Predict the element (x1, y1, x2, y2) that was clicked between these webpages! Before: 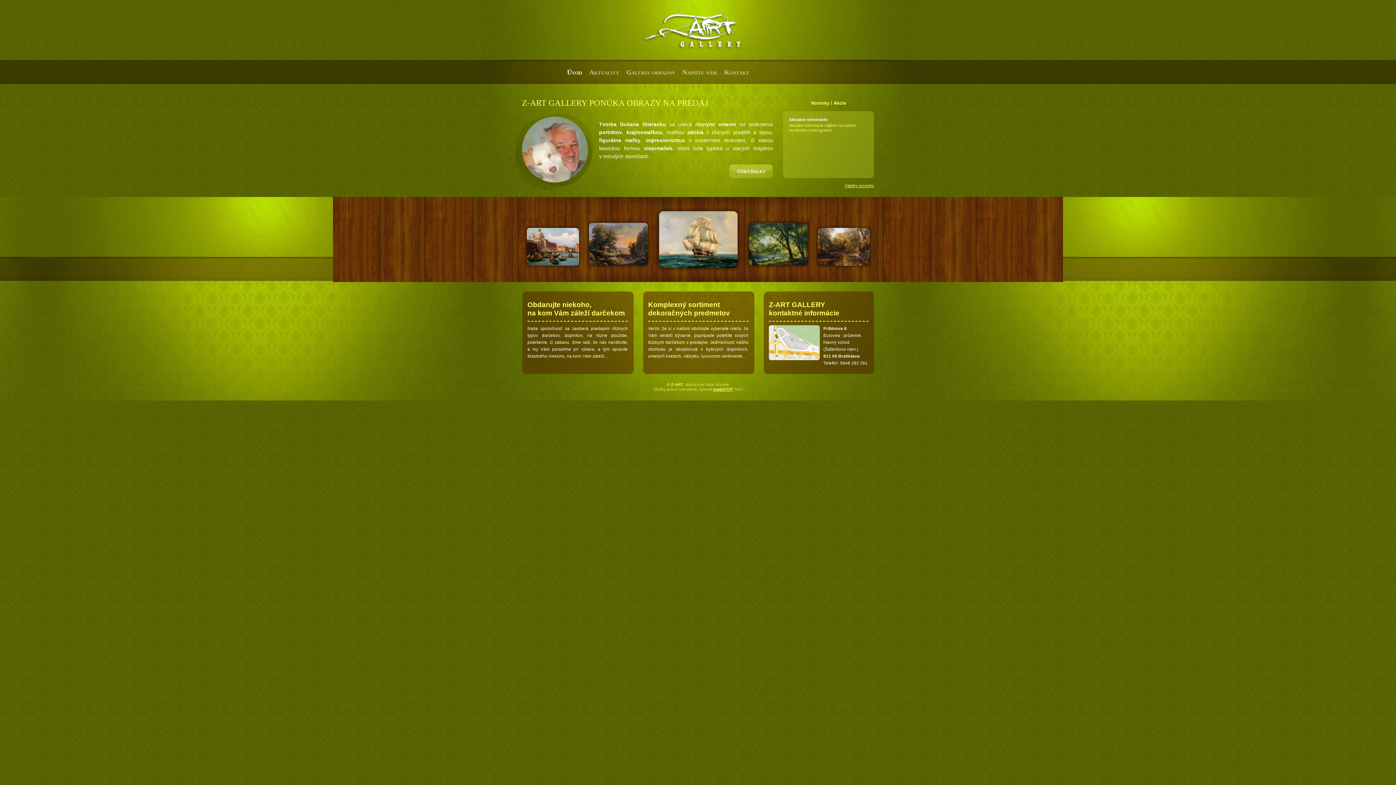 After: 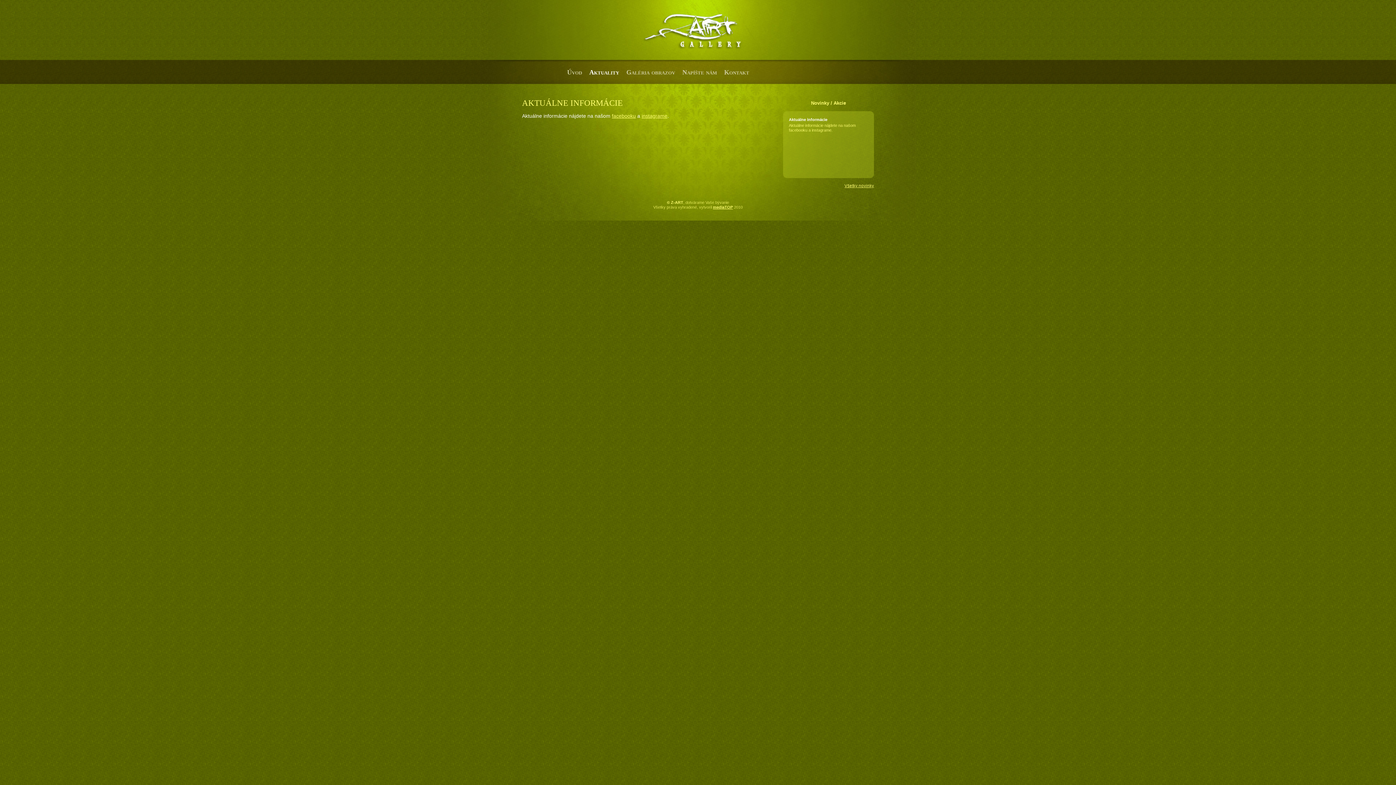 Action: bbox: (789, 117, 868, 132) label: Aktuálne informácie
Aktuálne informácie nájdete na našom facebooku a instagrame.